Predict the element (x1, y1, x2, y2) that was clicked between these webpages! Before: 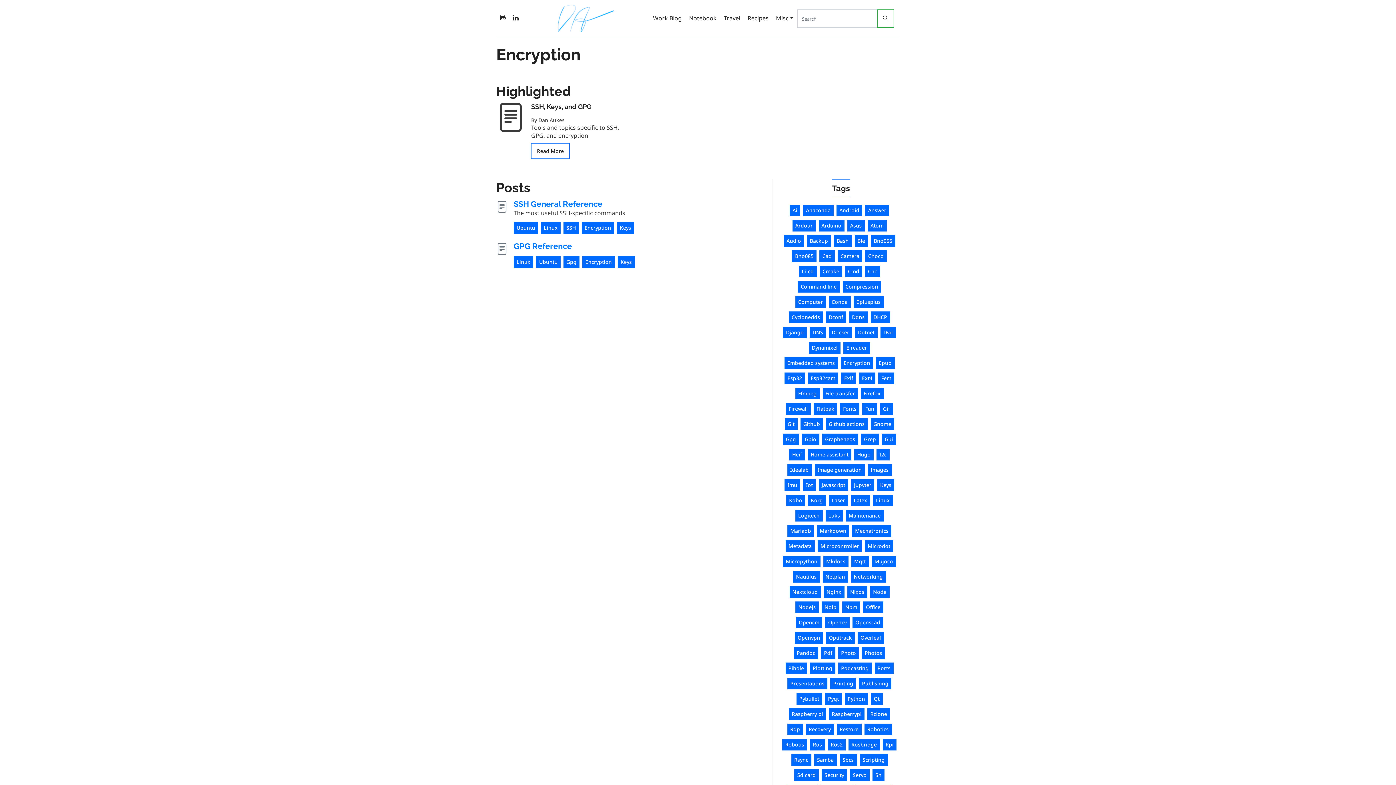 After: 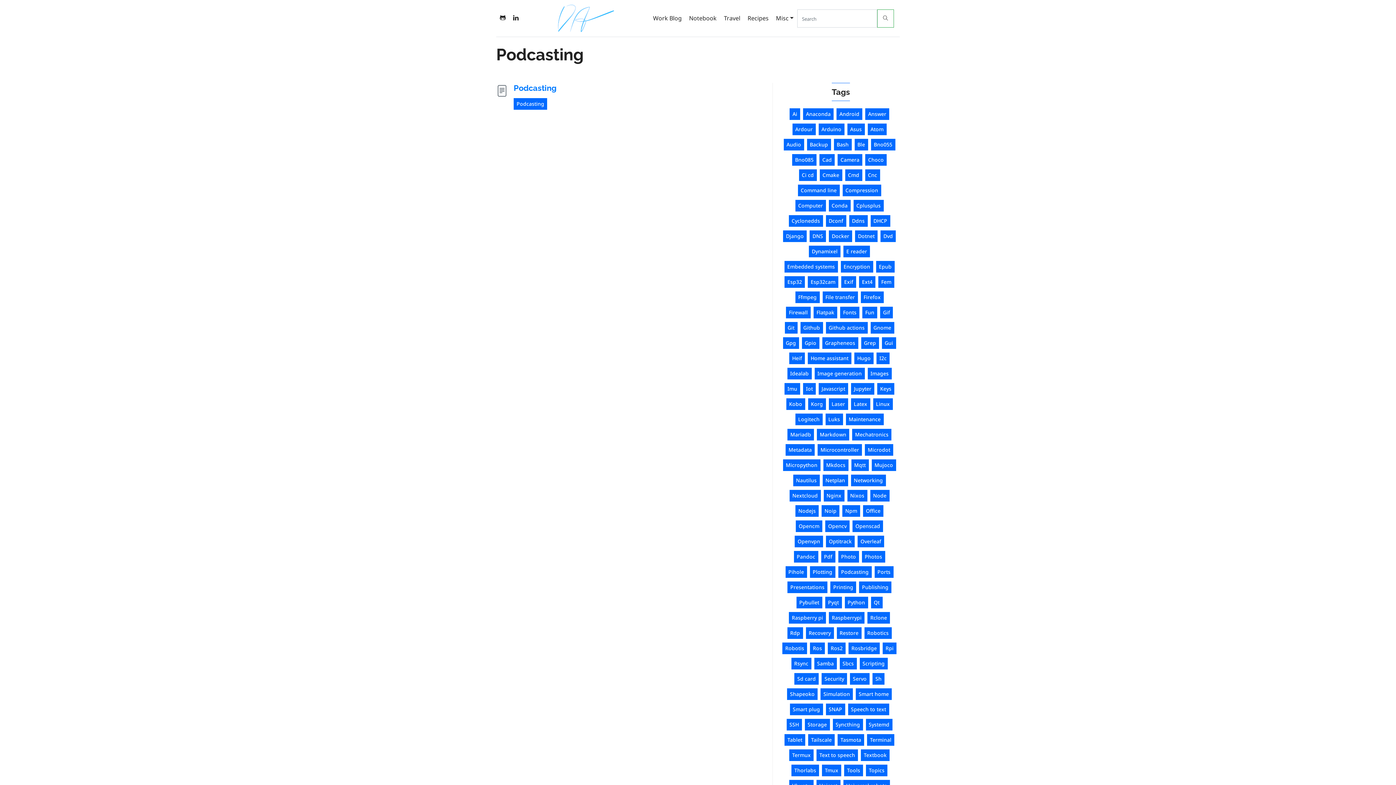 Action: label: Podcasting bbox: (838, 662, 871, 674)